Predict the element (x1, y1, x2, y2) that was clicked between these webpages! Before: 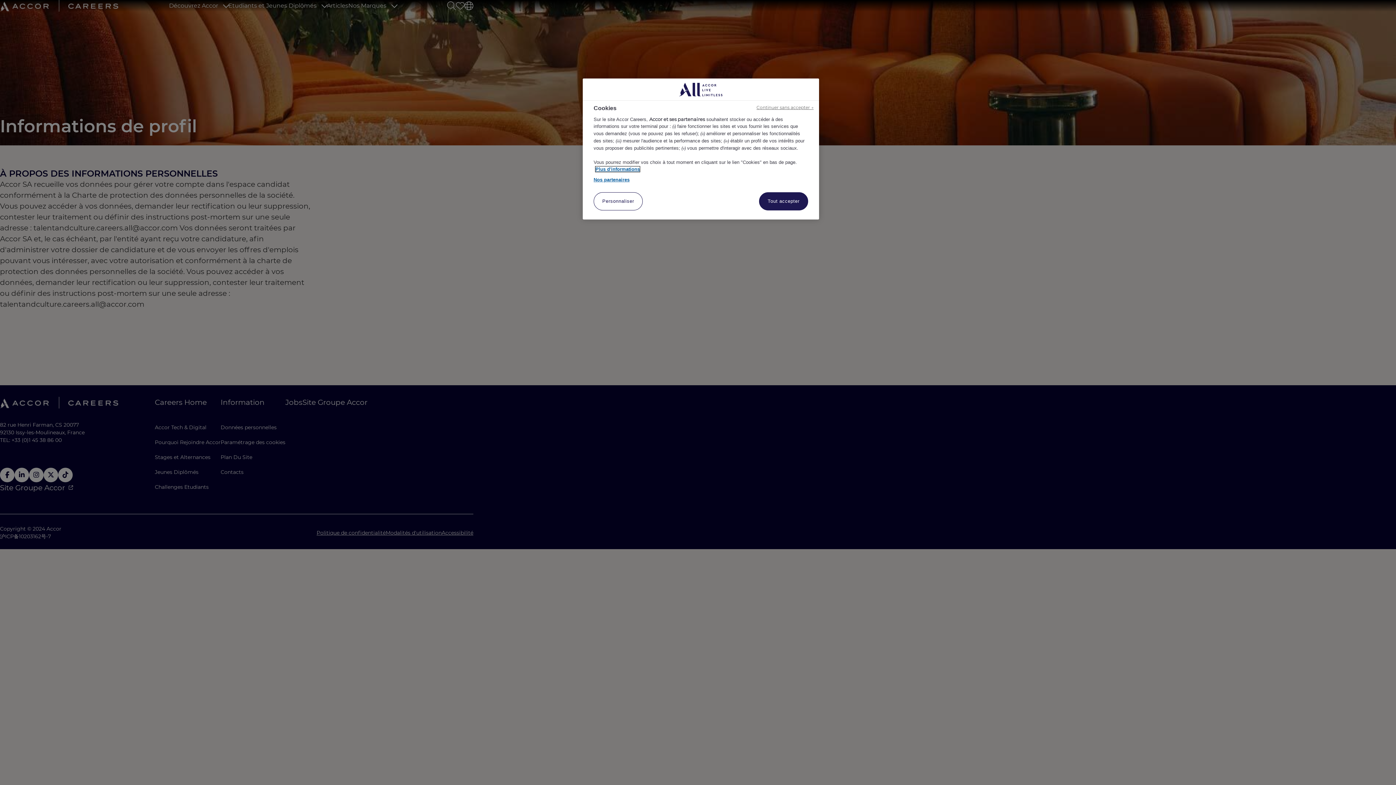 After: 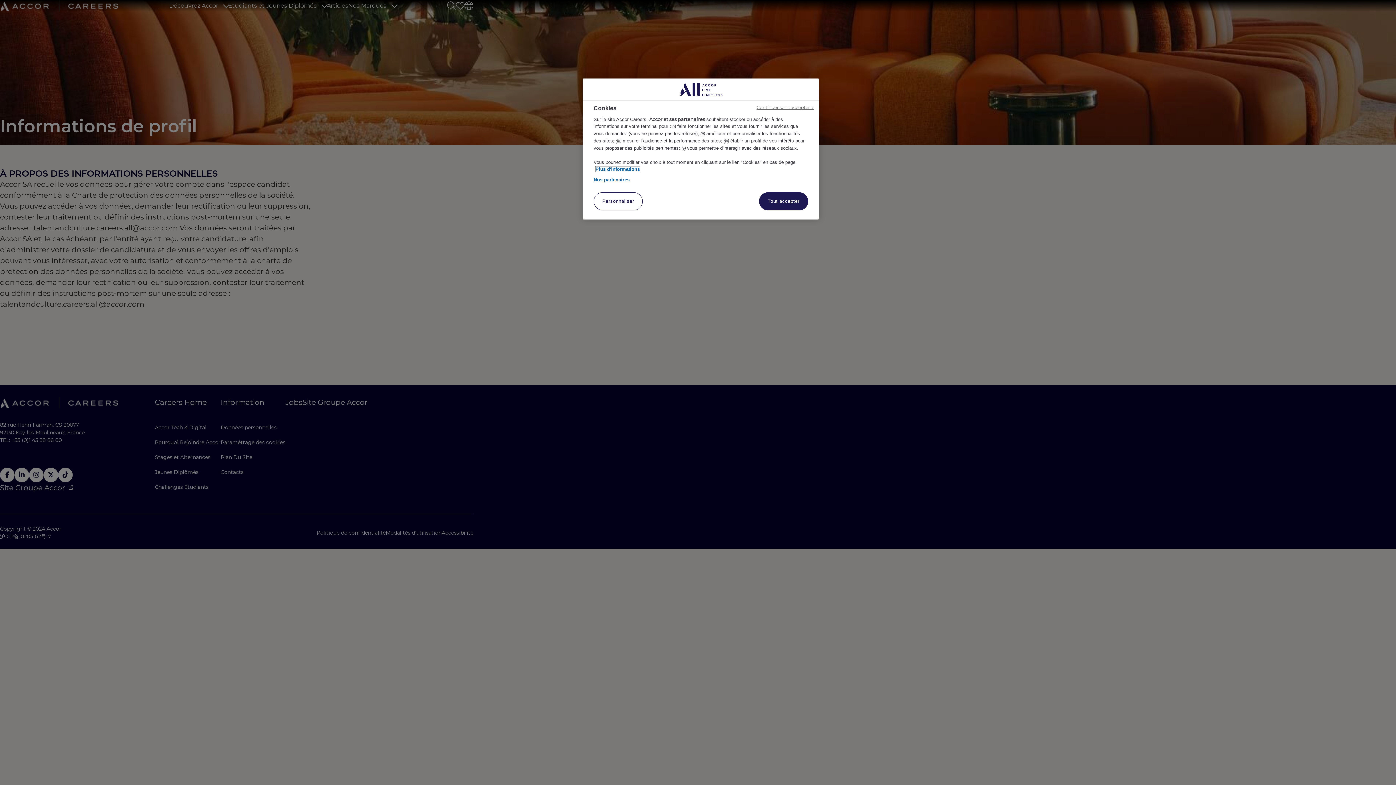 Action: bbox: (595, 166, 640, 172) label: Pour en savoir plus sur la protection de votre vie privée, s'ouvre dans un nouvel onglet